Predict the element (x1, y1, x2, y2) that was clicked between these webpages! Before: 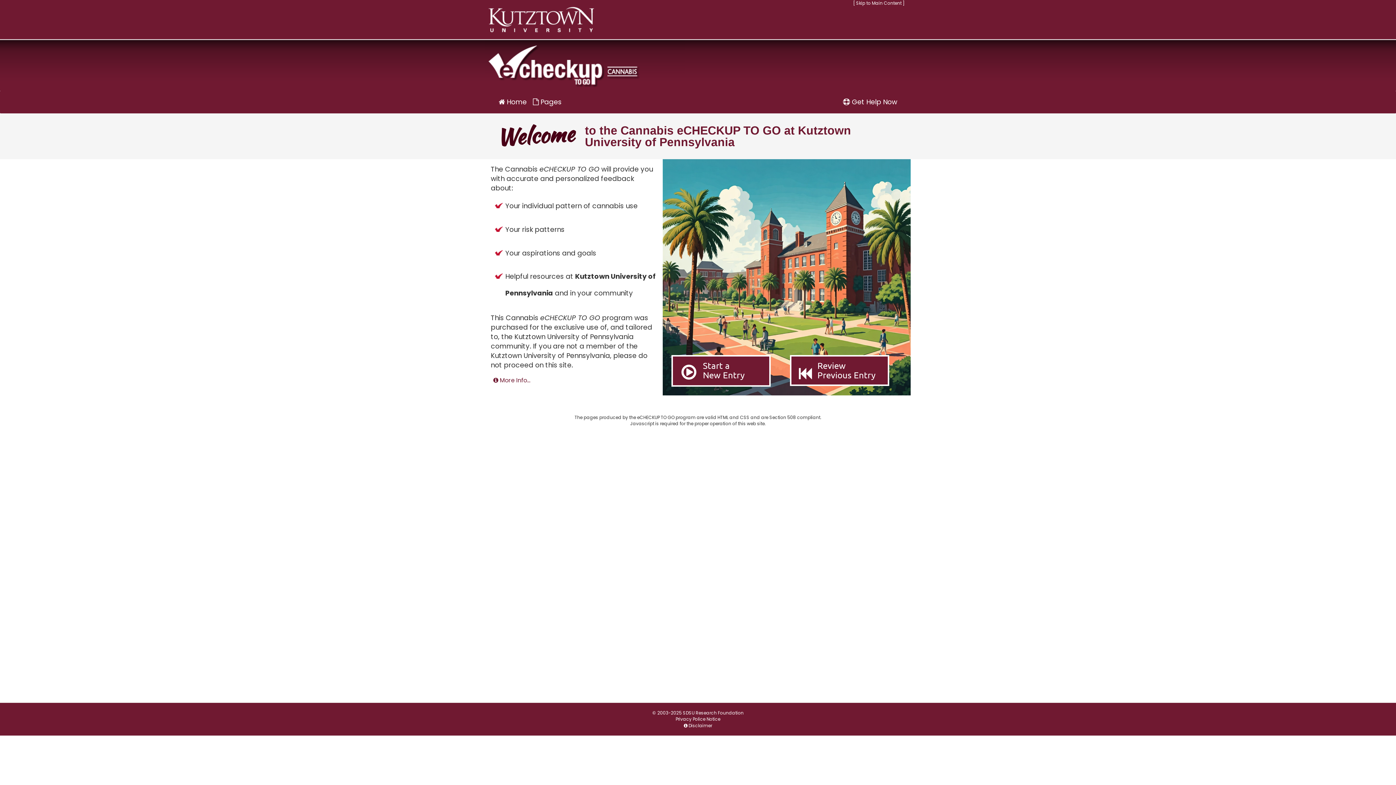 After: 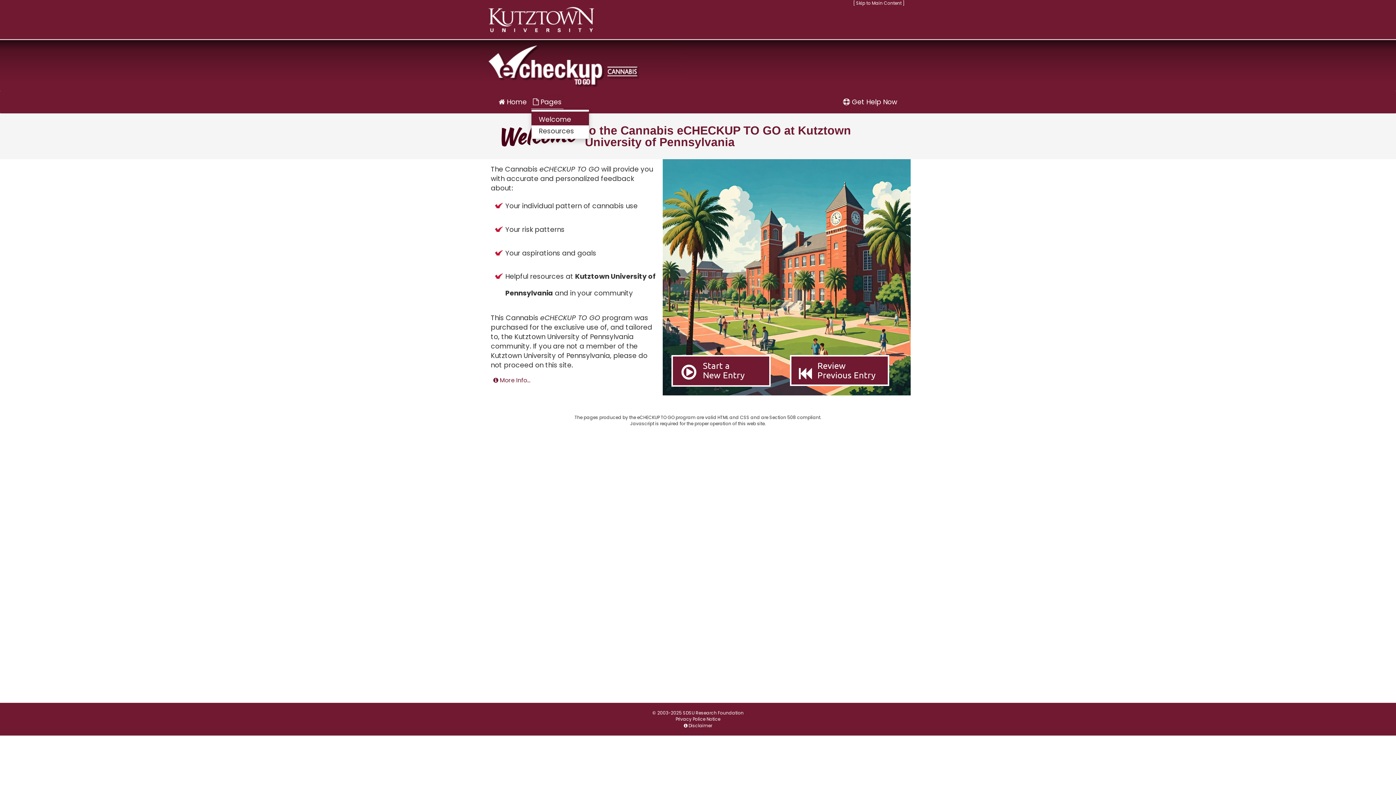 Action: label:  Pages bbox: (533, 97, 561, 106)